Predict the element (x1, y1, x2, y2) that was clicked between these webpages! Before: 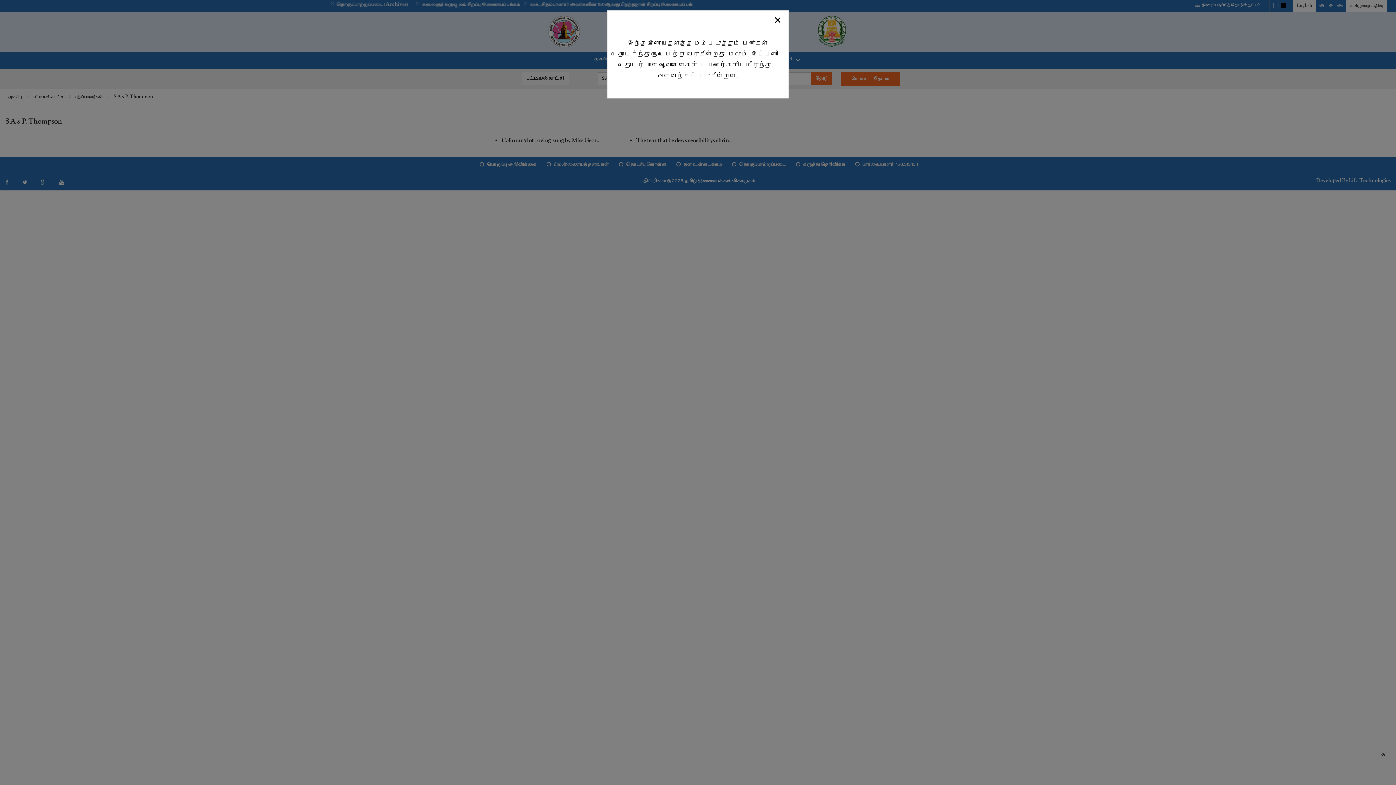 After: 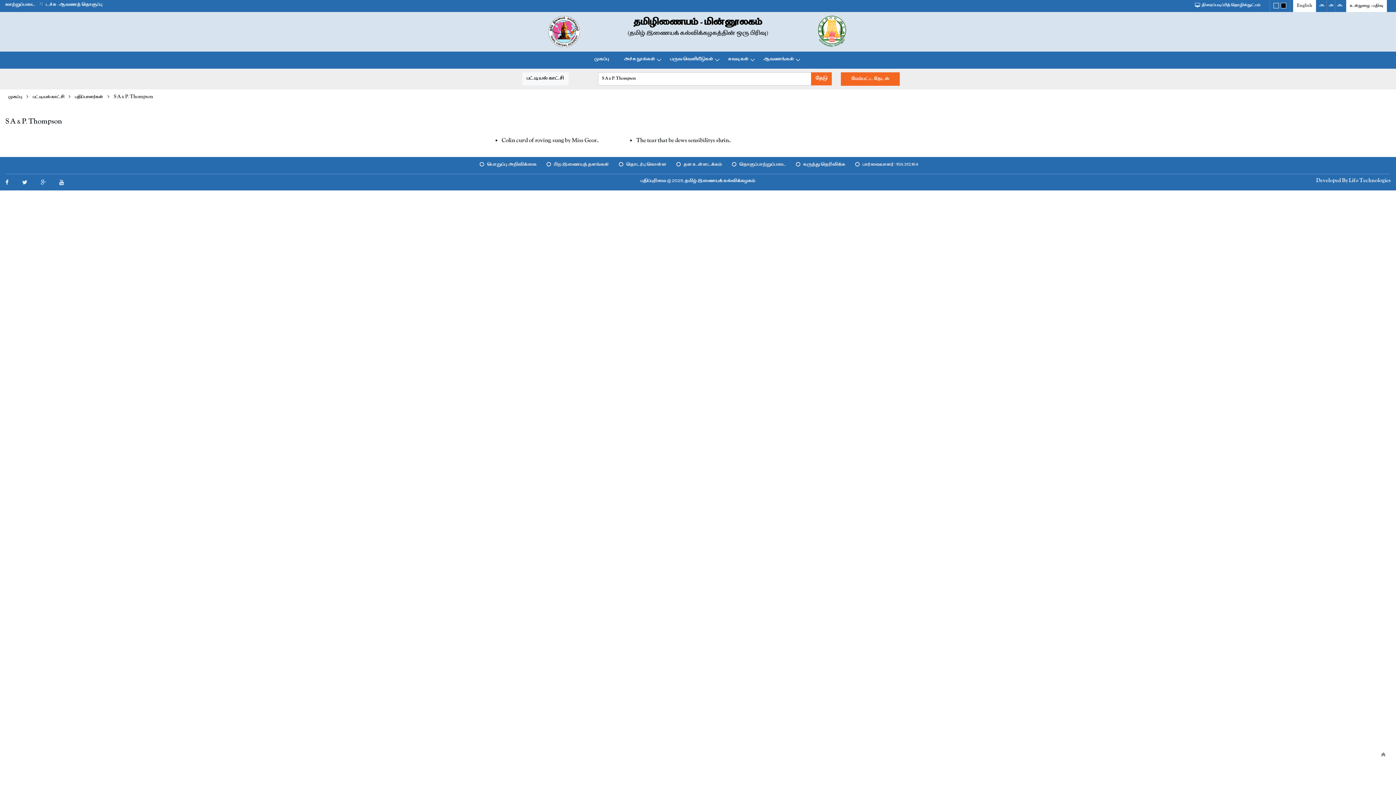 Action: label: Close bbox: (766, 12, 788, 27)